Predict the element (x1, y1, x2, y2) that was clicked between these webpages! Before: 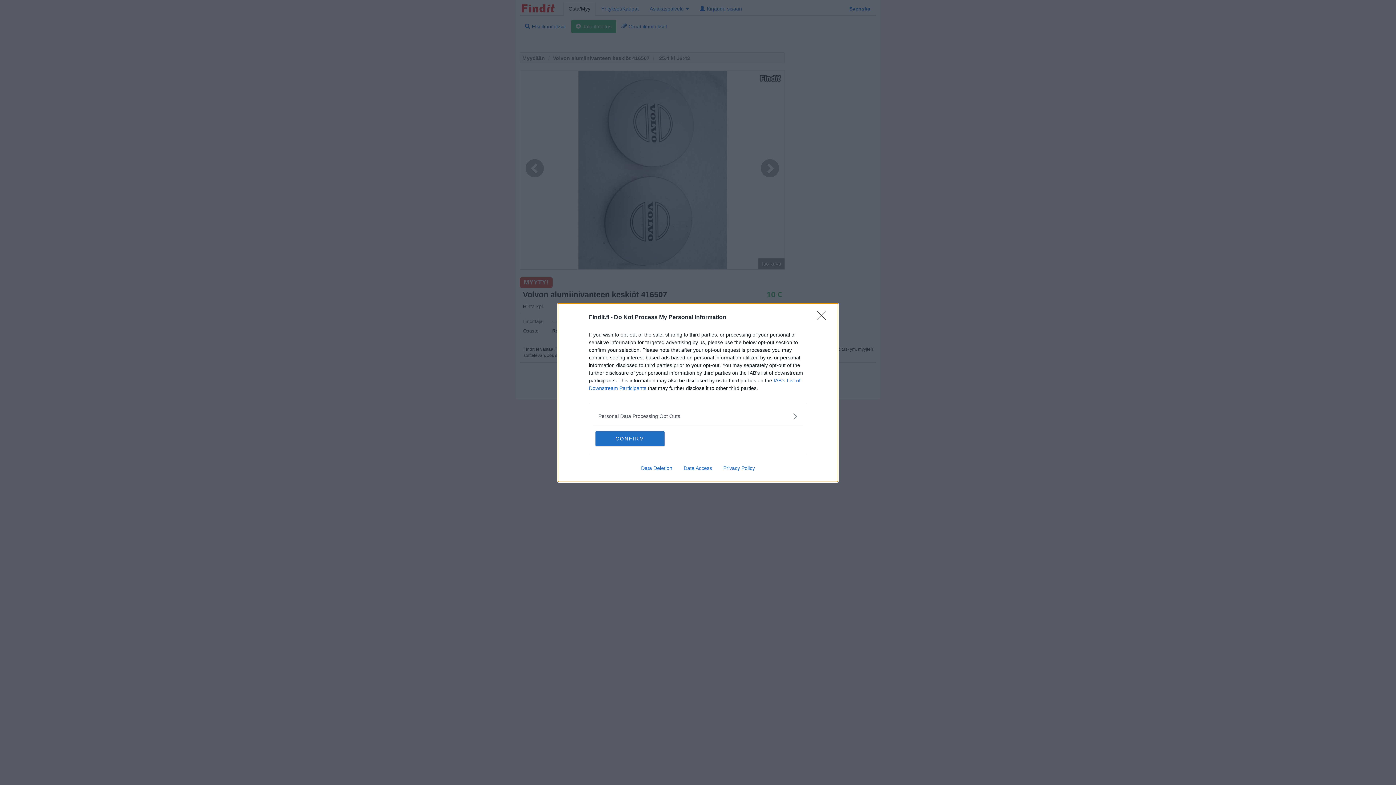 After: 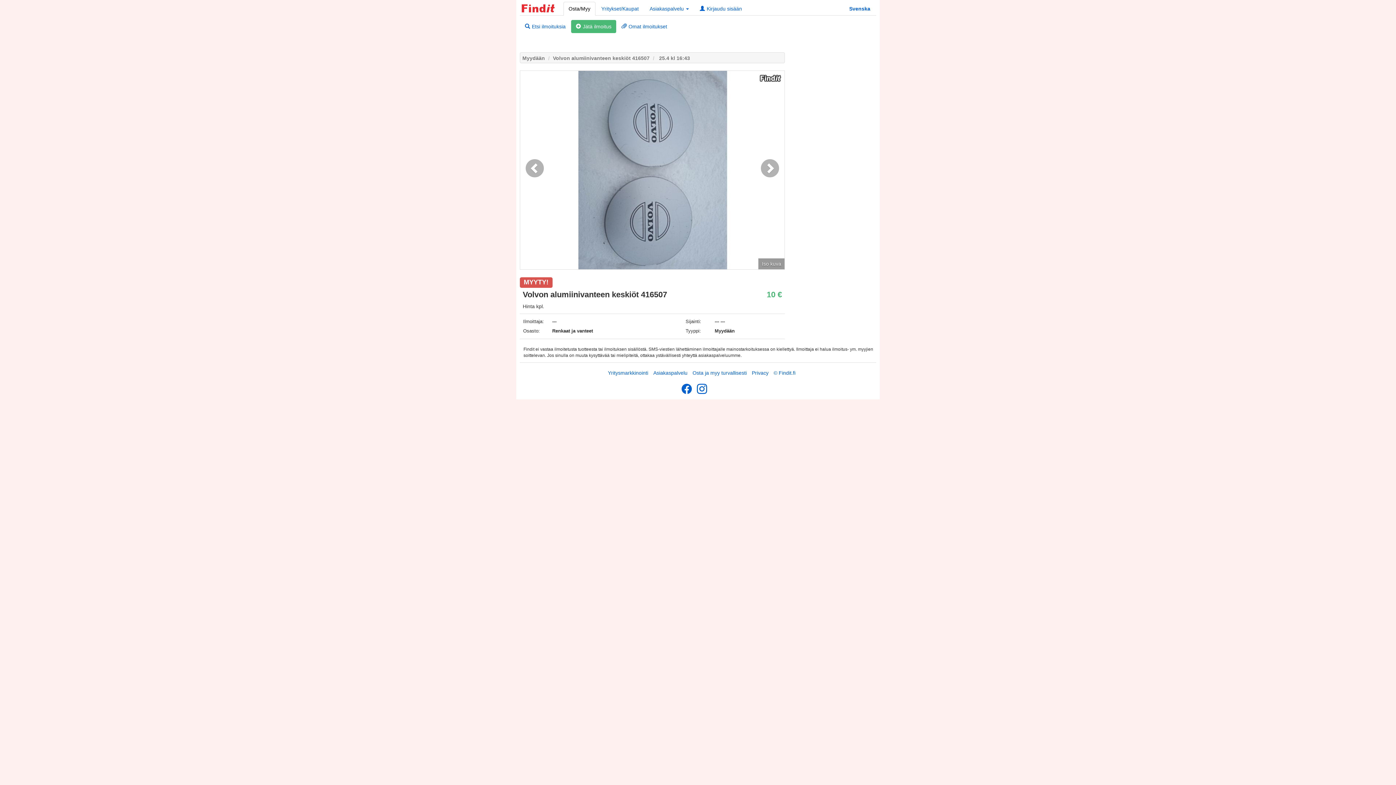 Action: label: Close bbox: (817, 310, 830, 324)